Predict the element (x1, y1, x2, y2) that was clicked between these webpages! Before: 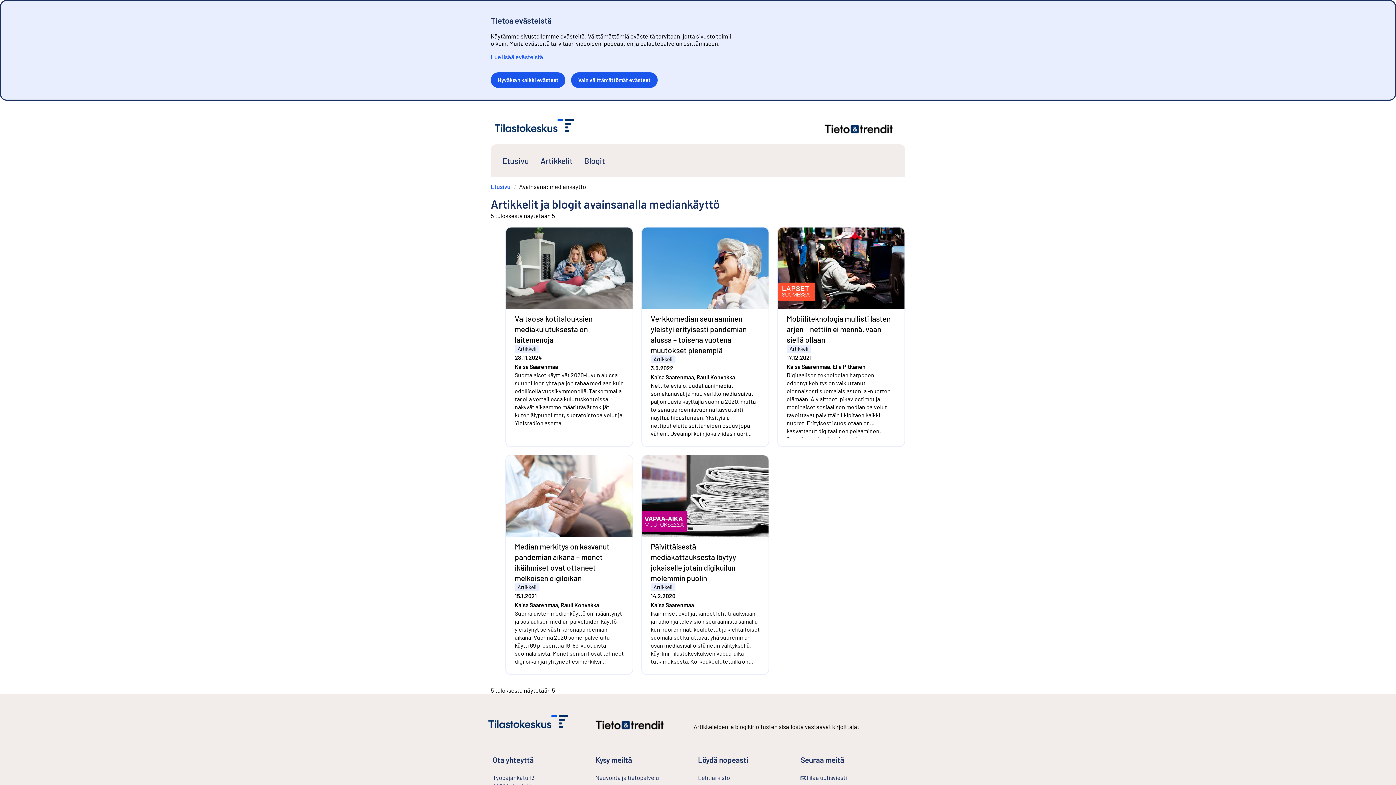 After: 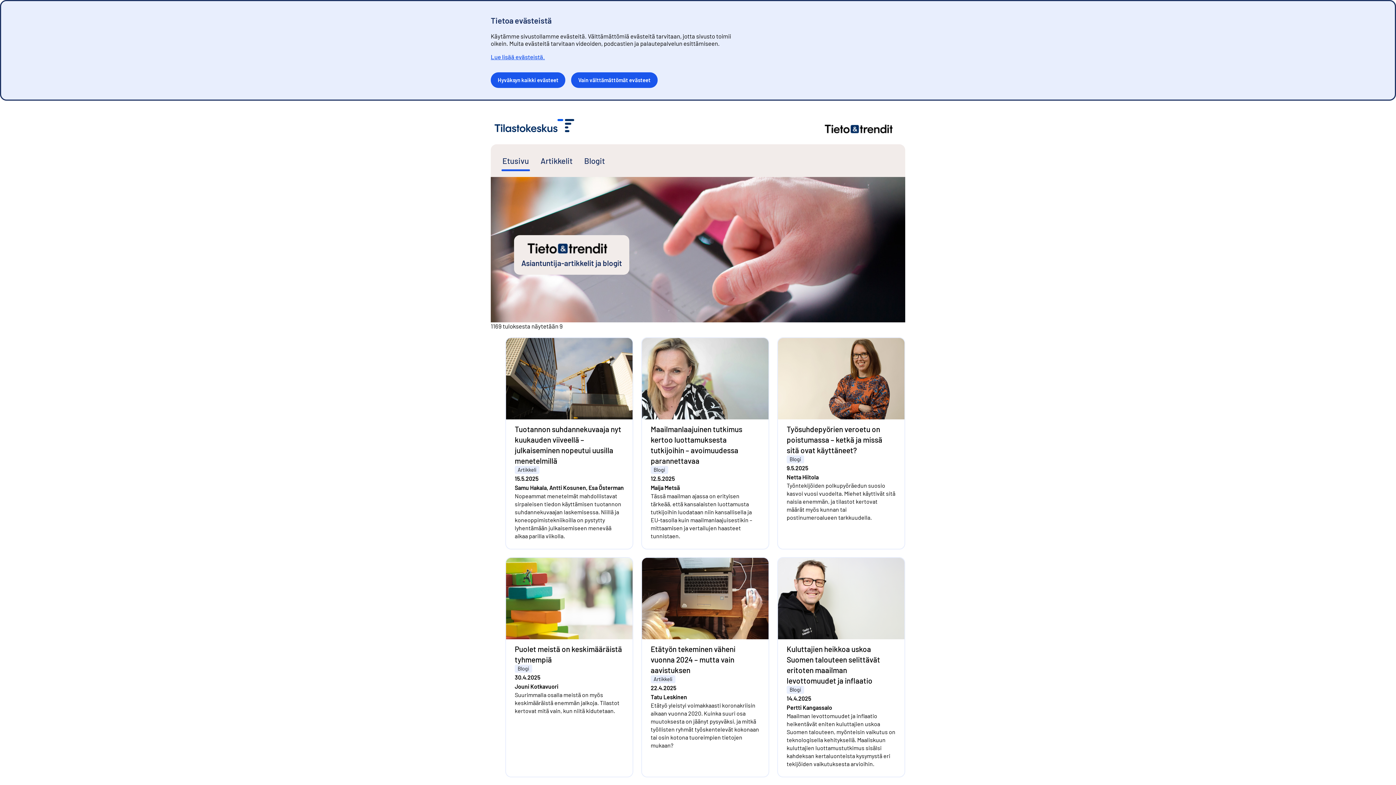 Action: label: Etusivu bbox: (490, 182, 510, 190)